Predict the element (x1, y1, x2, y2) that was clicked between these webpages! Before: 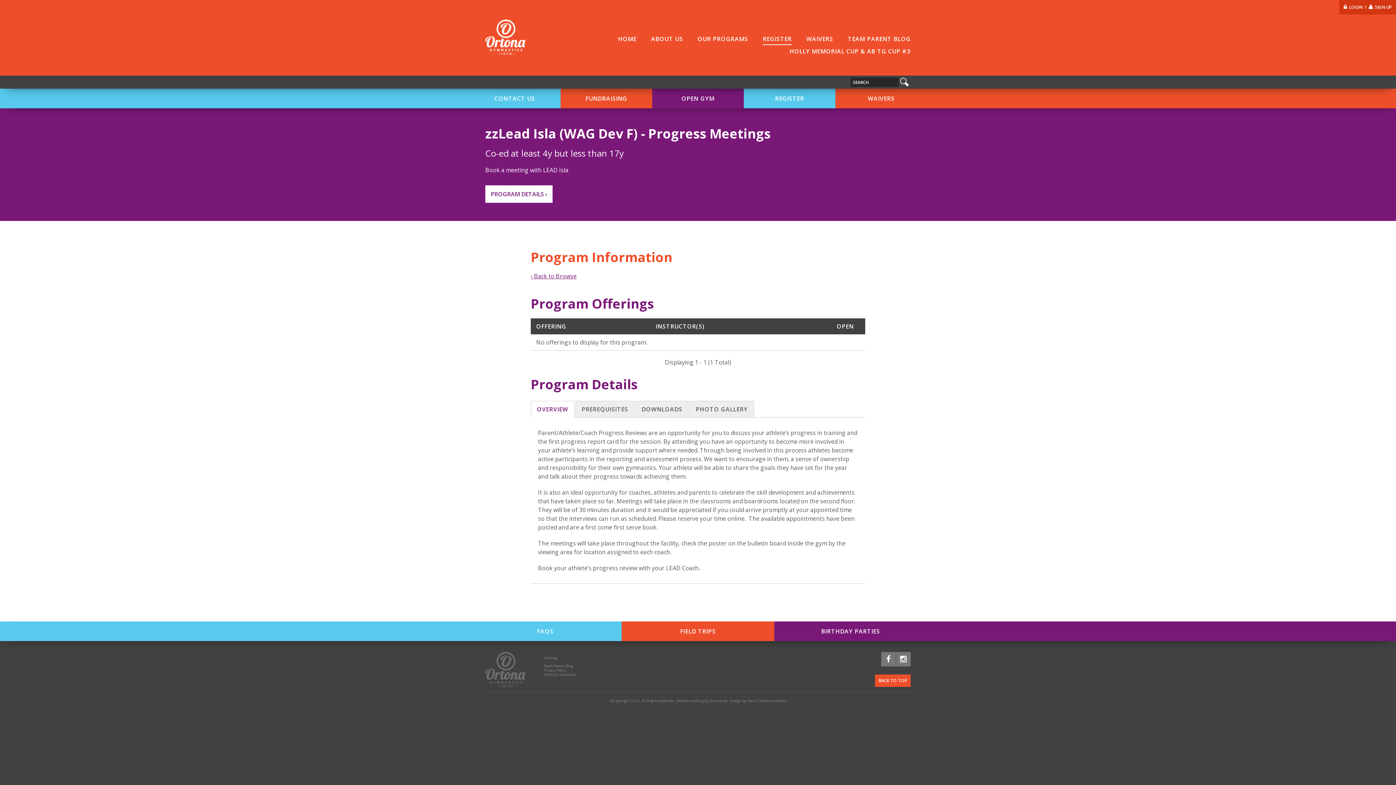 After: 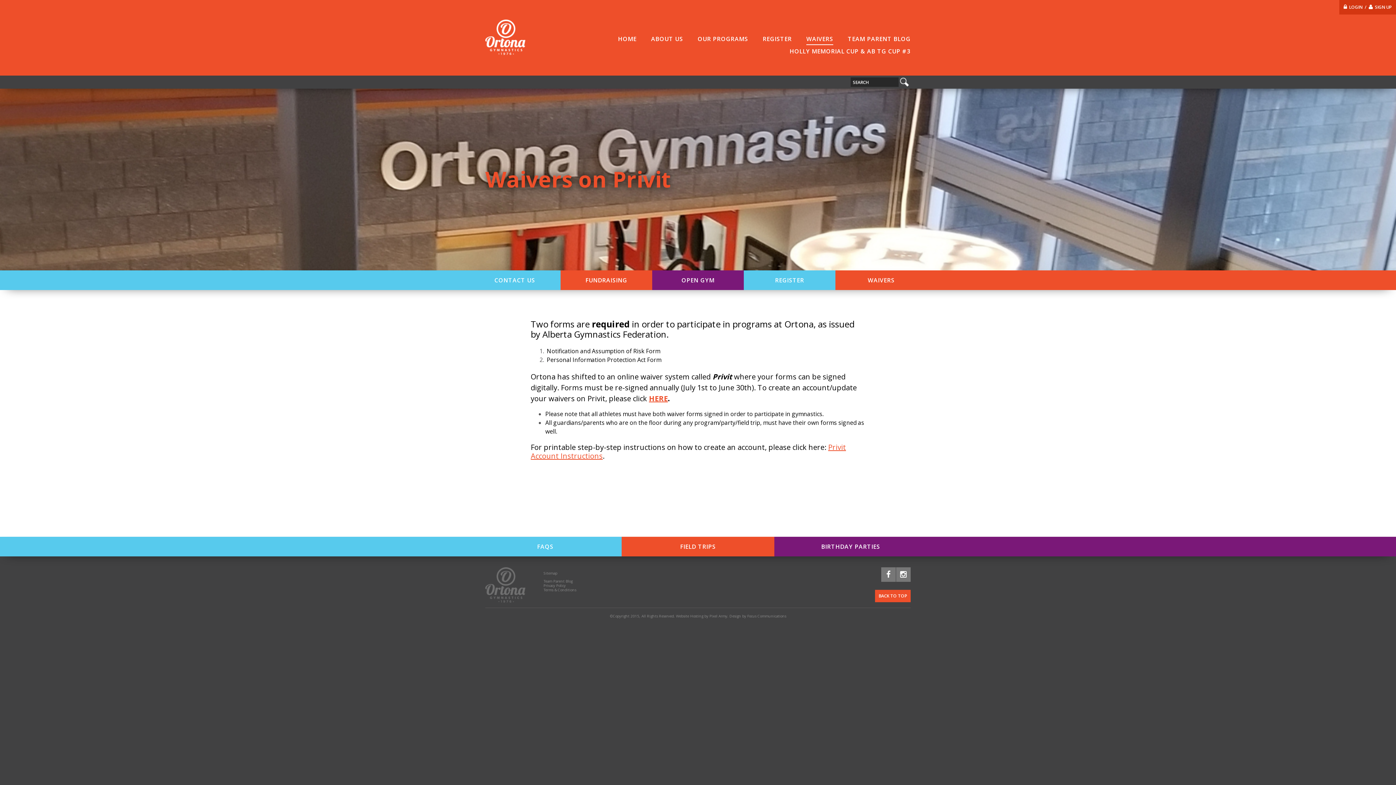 Action: label: WAIVERS bbox: (806, 32, 833, 45)